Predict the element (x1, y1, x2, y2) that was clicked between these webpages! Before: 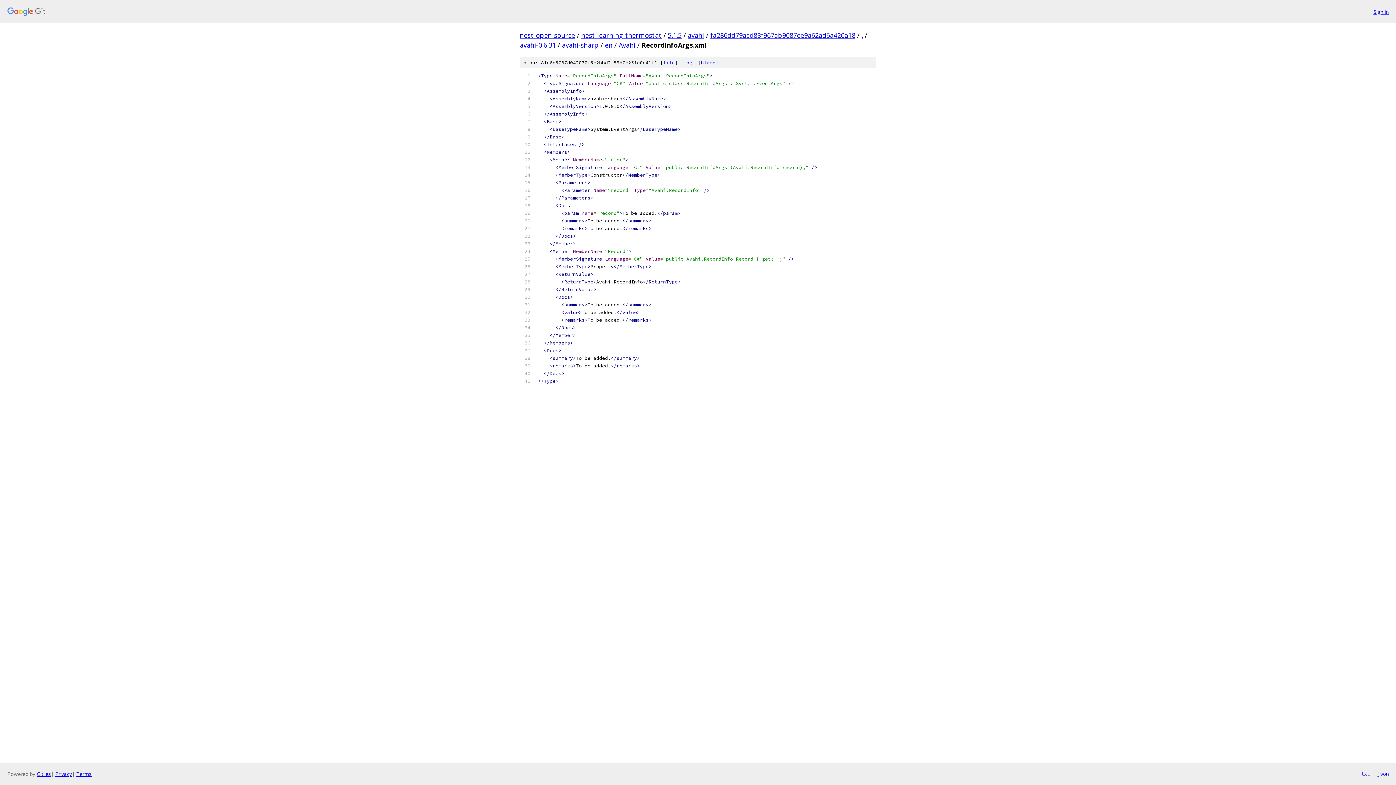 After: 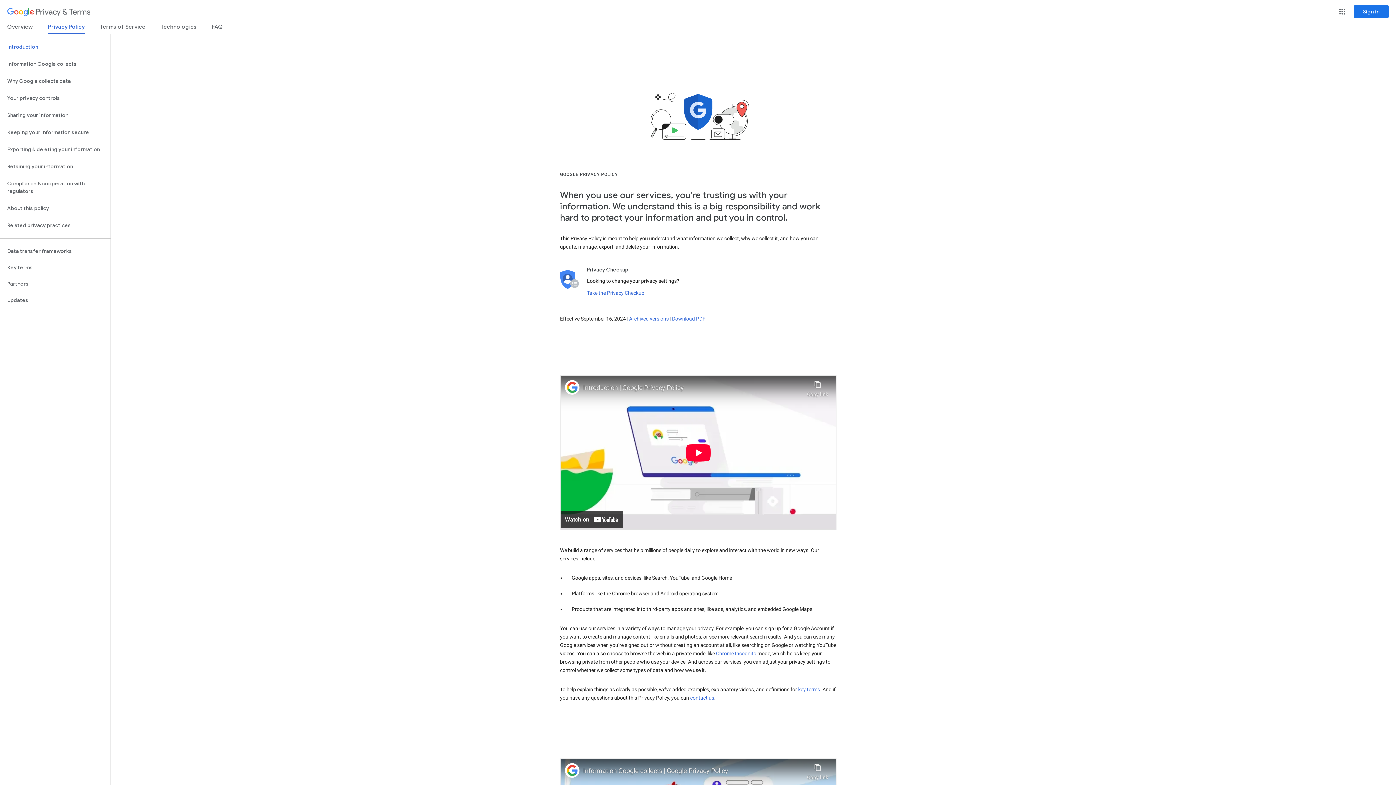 Action: label: Privacy bbox: (55, 770, 72, 777)